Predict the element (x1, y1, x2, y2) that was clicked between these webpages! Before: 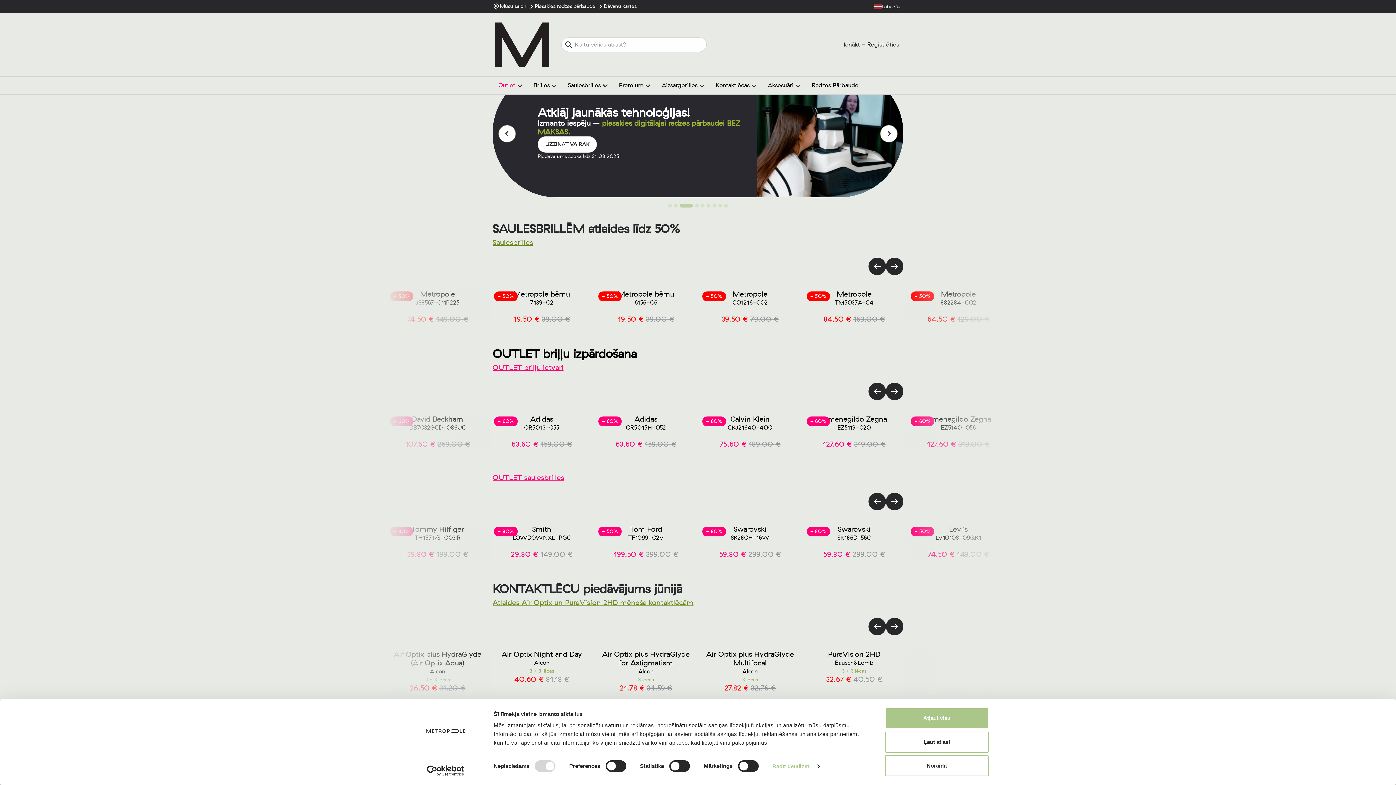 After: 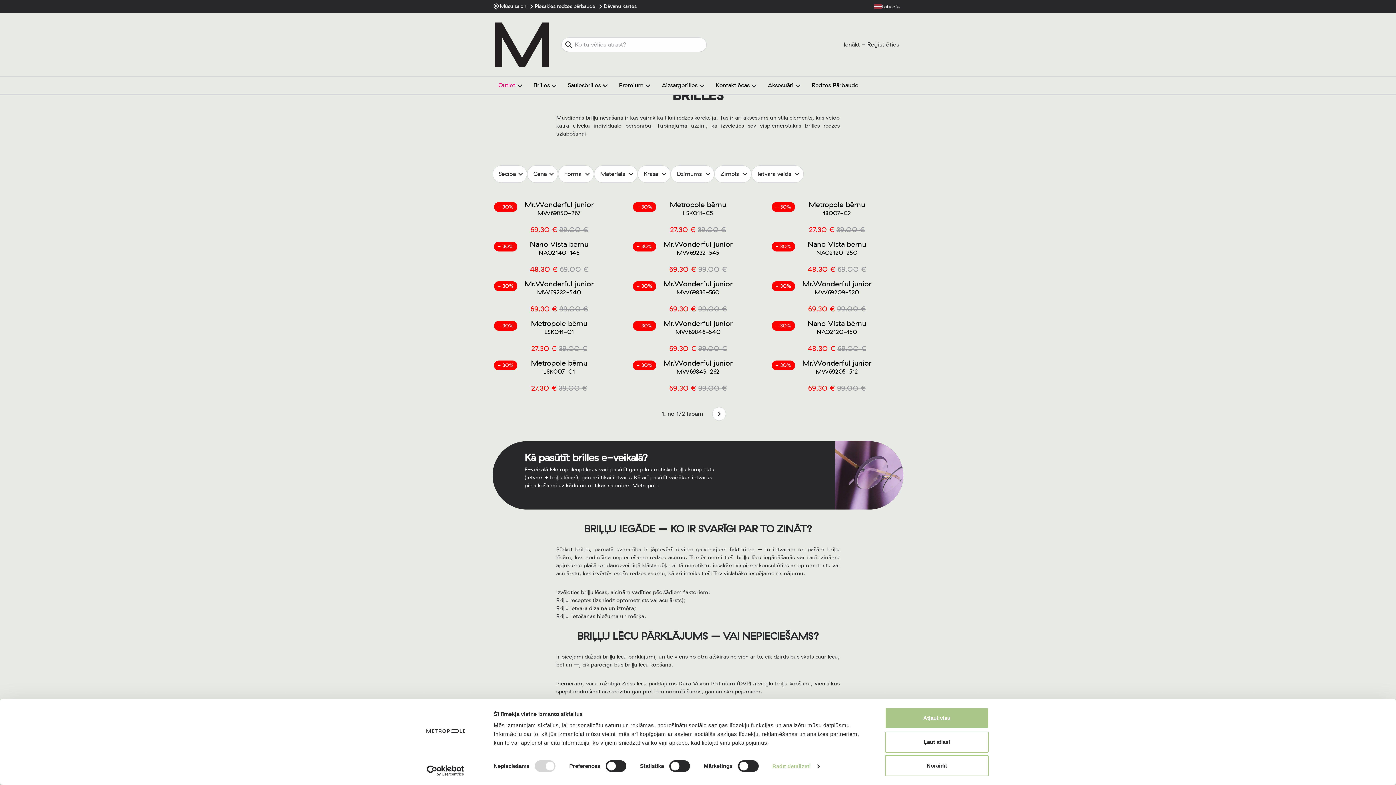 Action: label: Brilles bbox: (527, 76, 562, 93)